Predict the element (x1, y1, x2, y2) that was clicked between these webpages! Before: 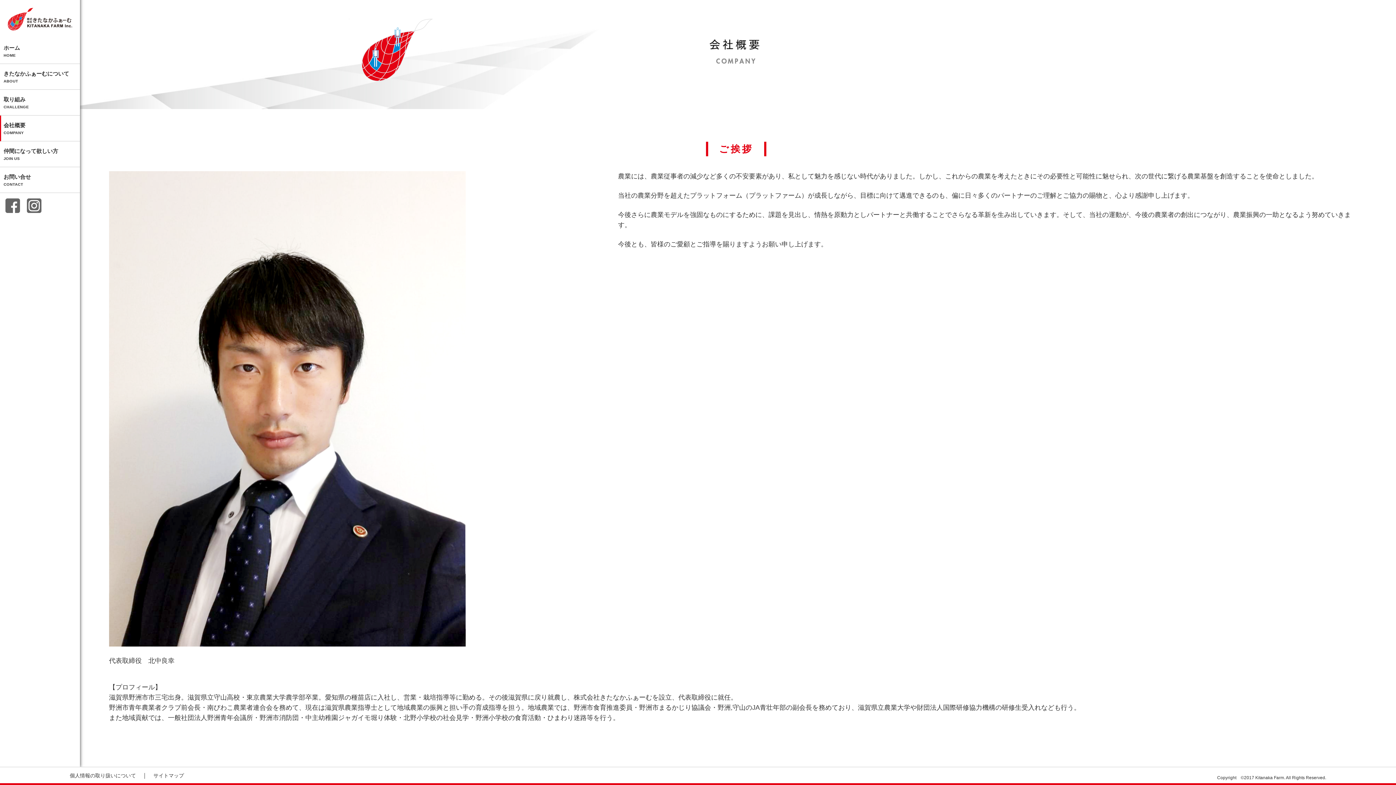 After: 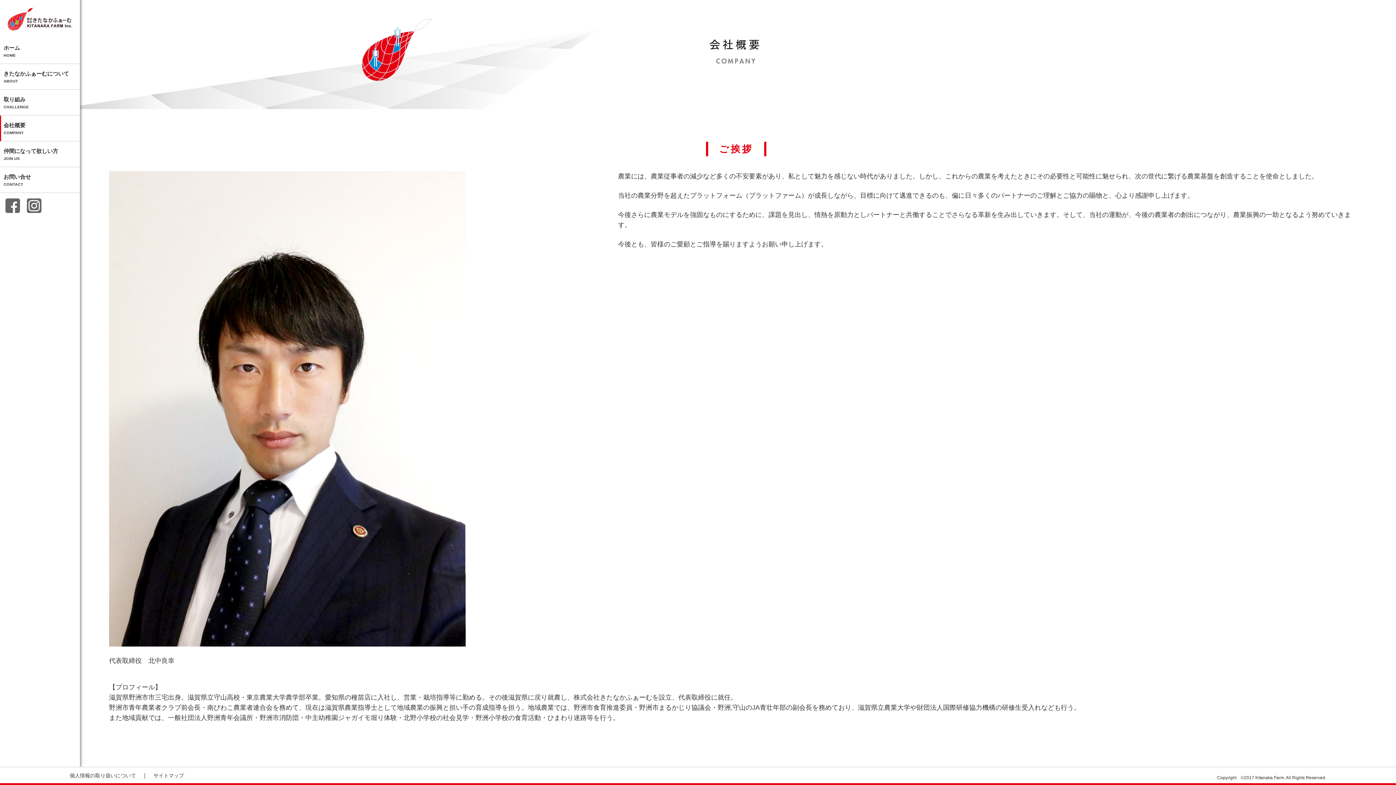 Action: bbox: (0, 115, 80, 141) label: 会社概要
COMPANY